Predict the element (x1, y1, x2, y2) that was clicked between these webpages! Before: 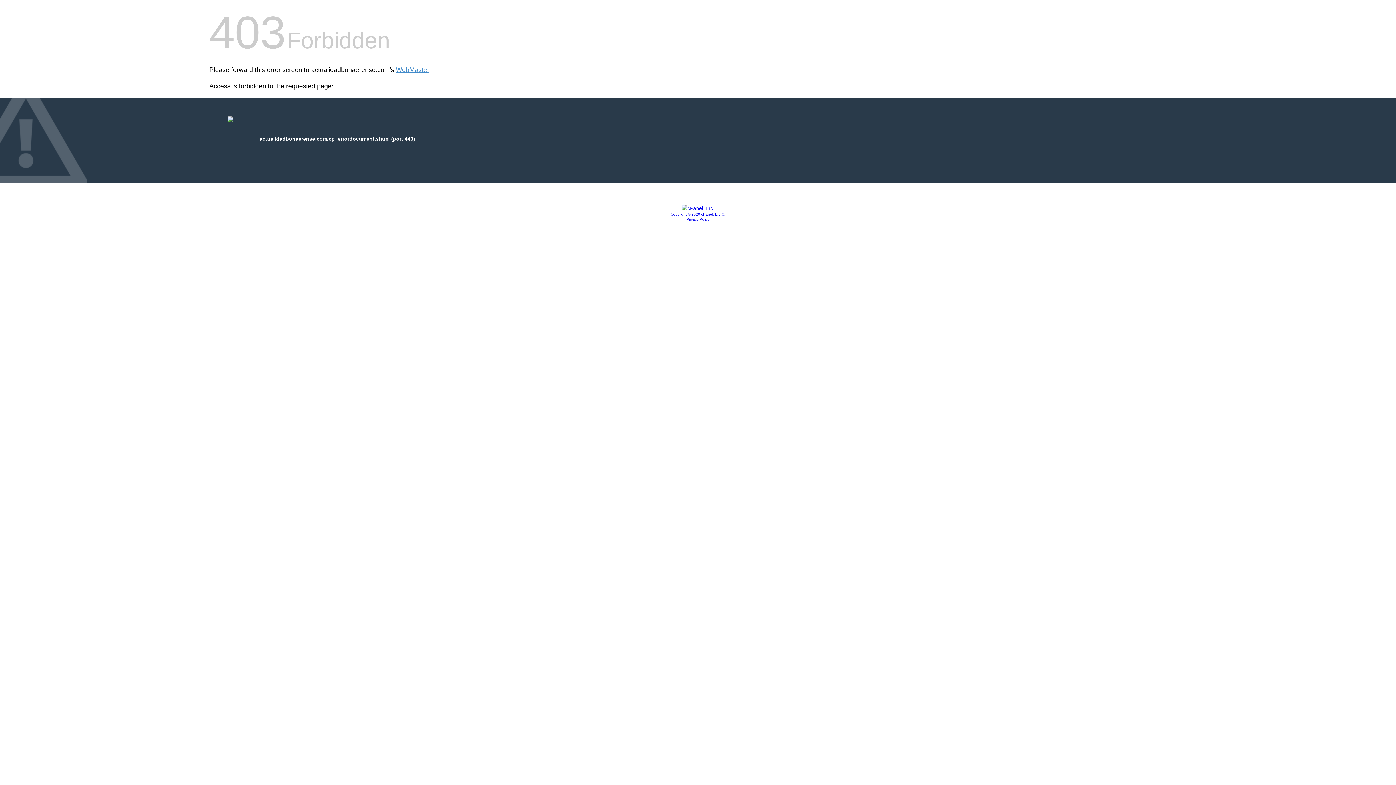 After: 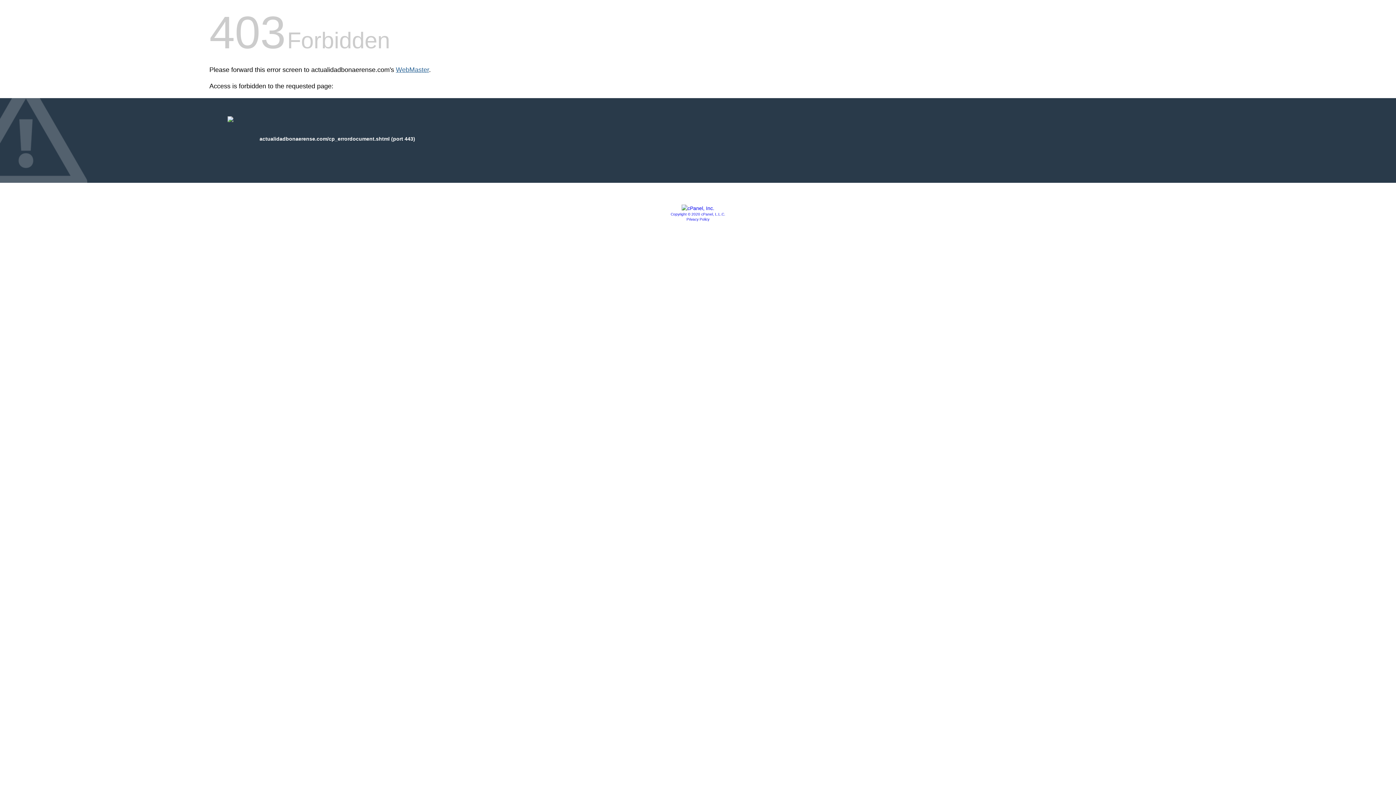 Action: bbox: (396, 66, 429, 73) label: WebMaster